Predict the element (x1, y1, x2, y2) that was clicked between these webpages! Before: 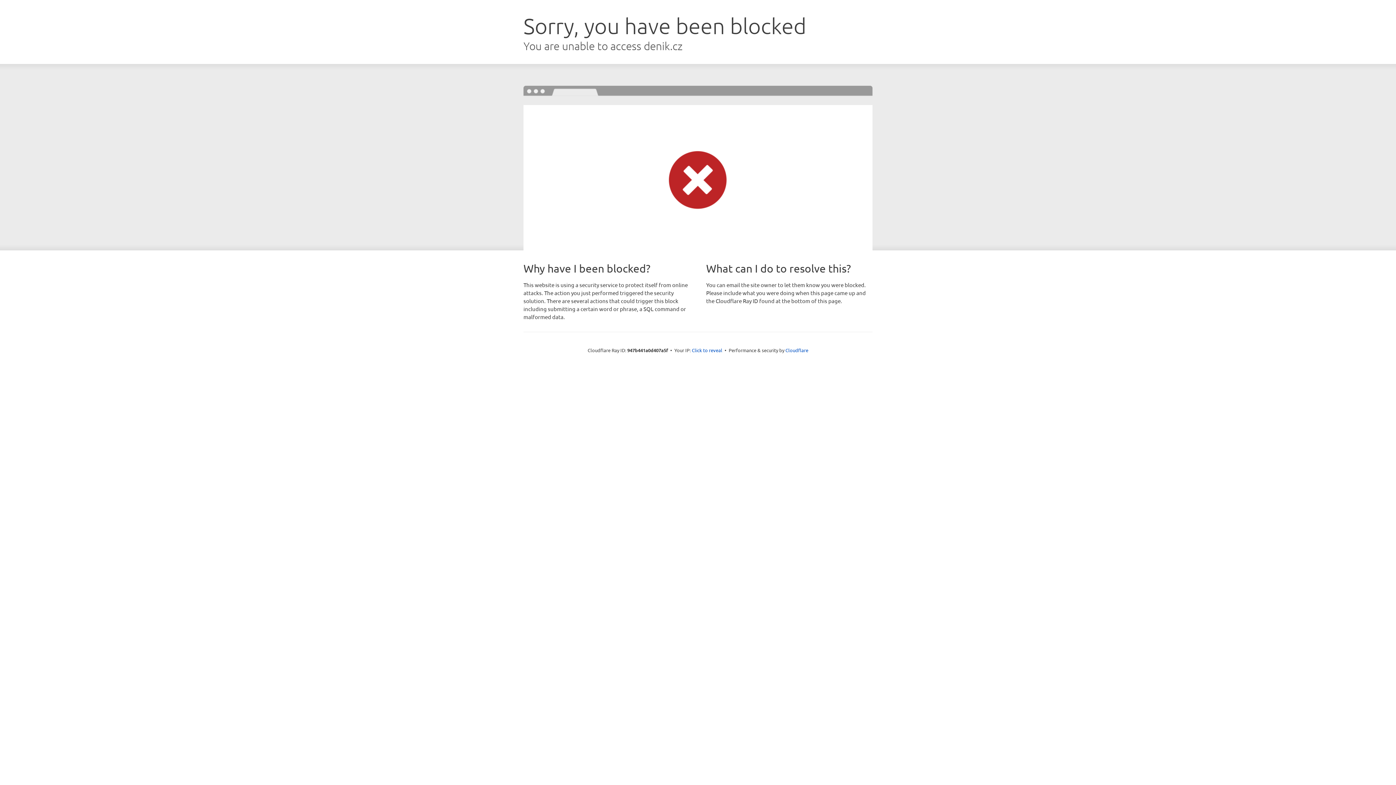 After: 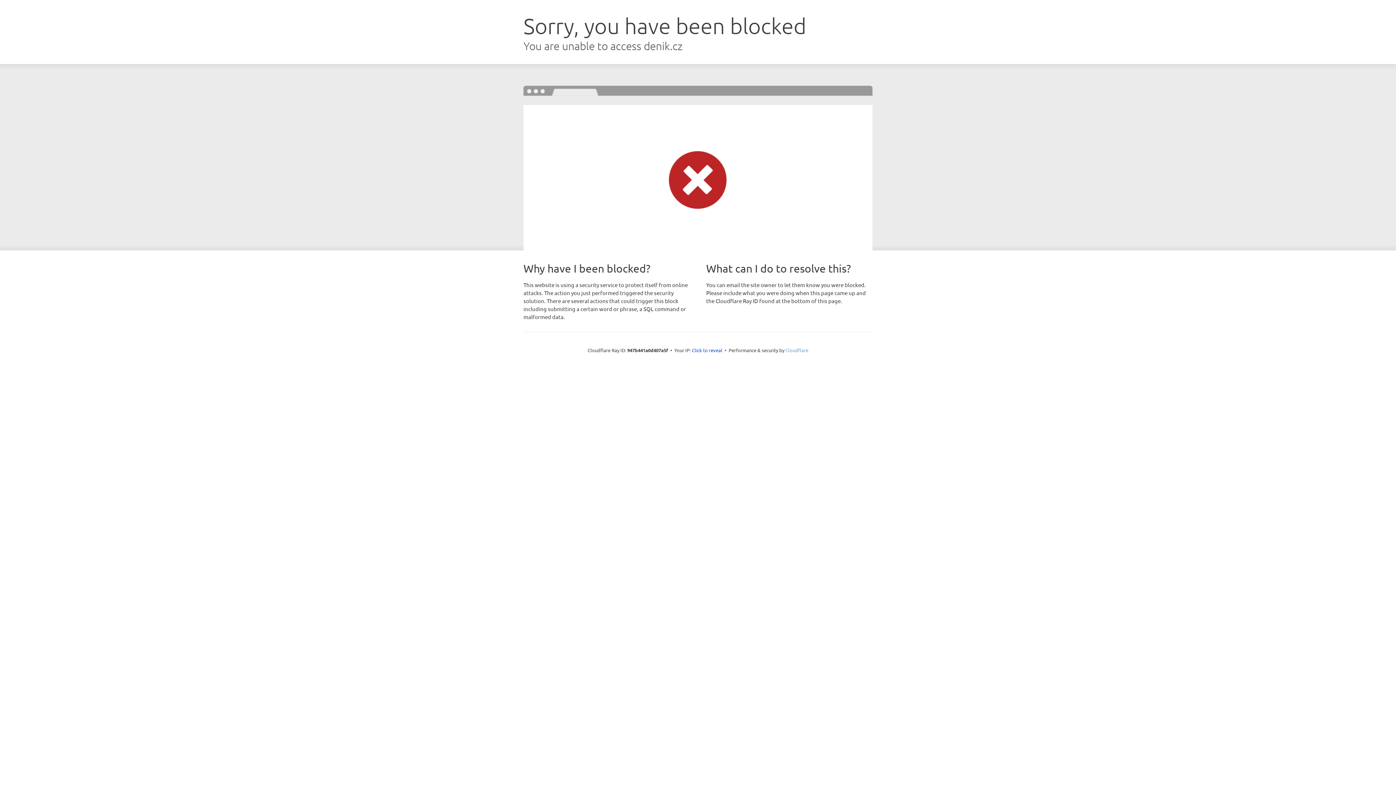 Action: label: Cloudflare bbox: (785, 347, 808, 353)